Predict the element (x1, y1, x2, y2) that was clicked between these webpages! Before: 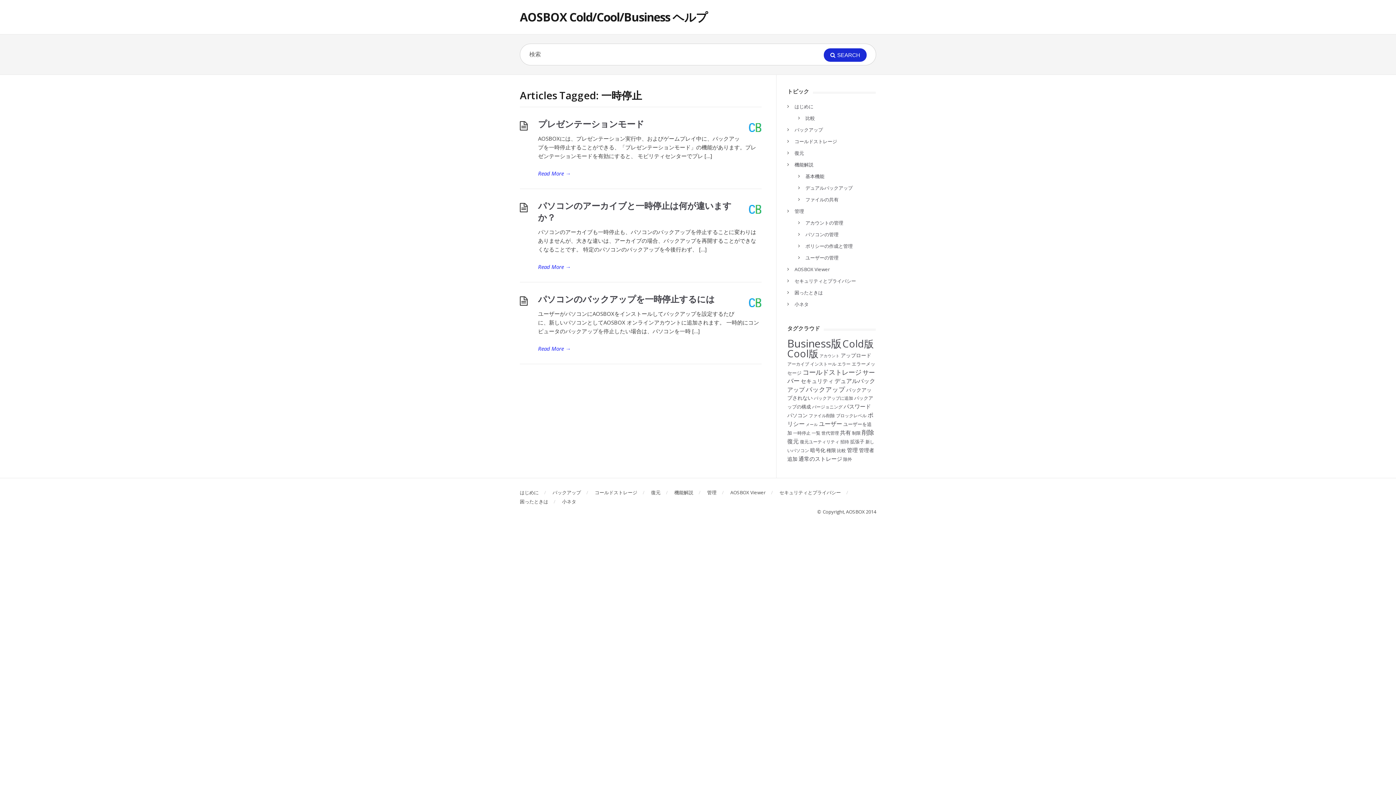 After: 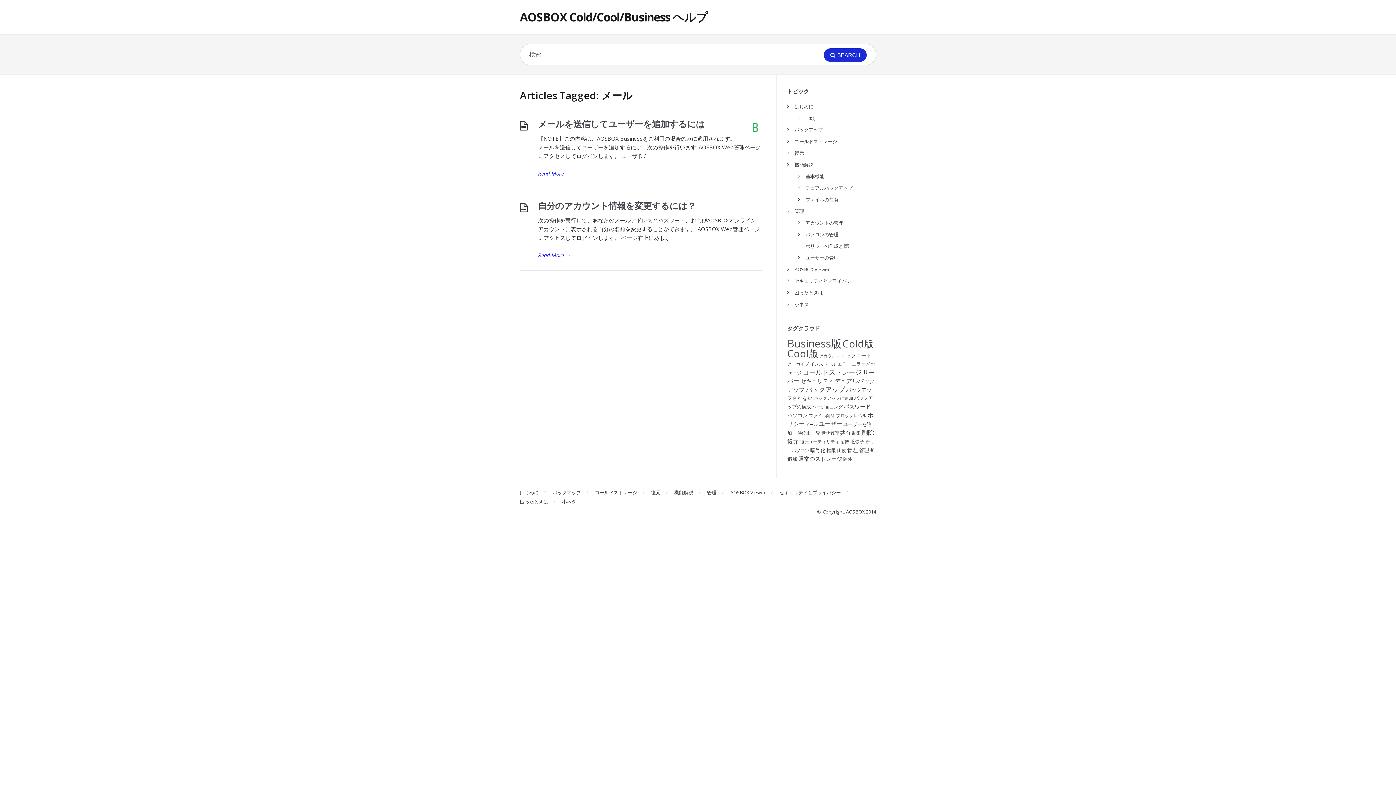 Action: label: メール (2個の項目) bbox: (806, 422, 818, 427)